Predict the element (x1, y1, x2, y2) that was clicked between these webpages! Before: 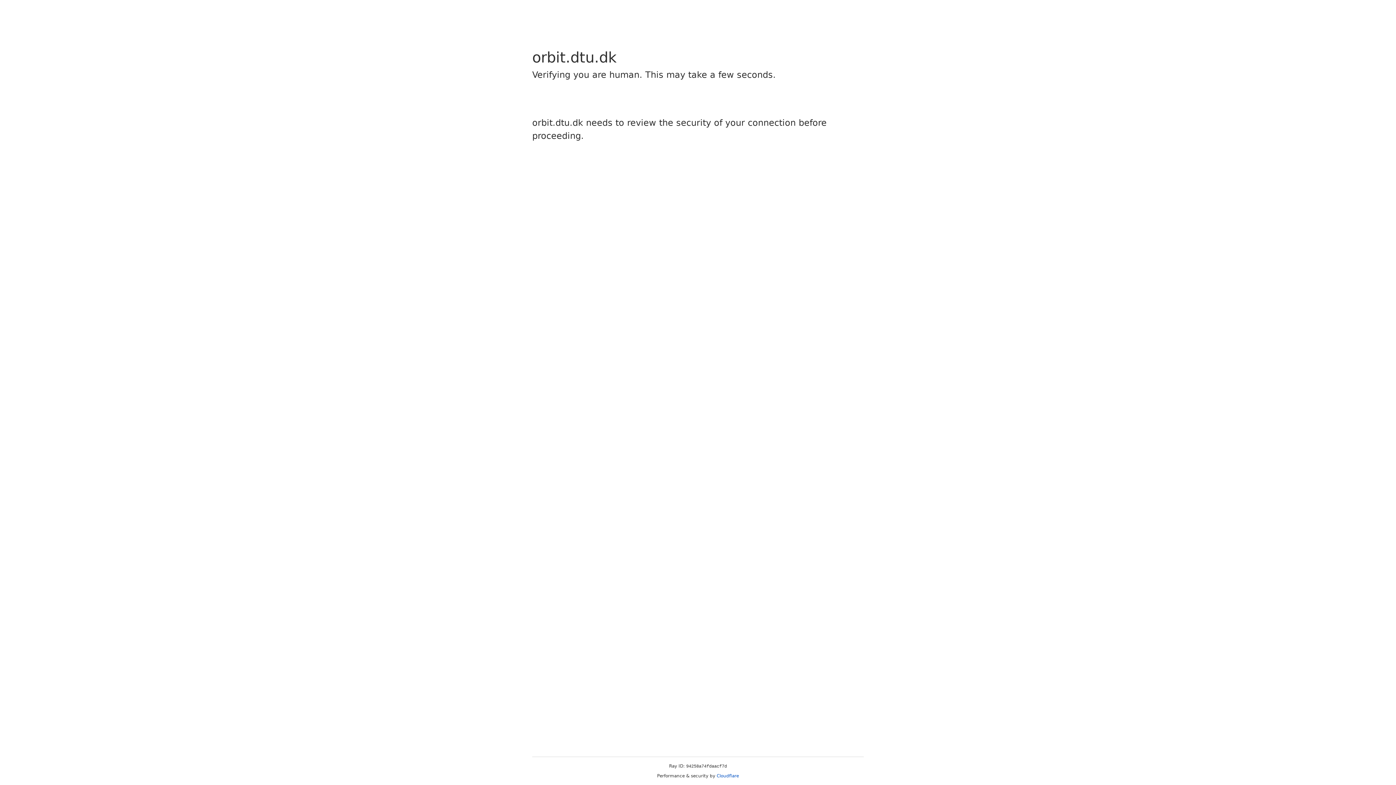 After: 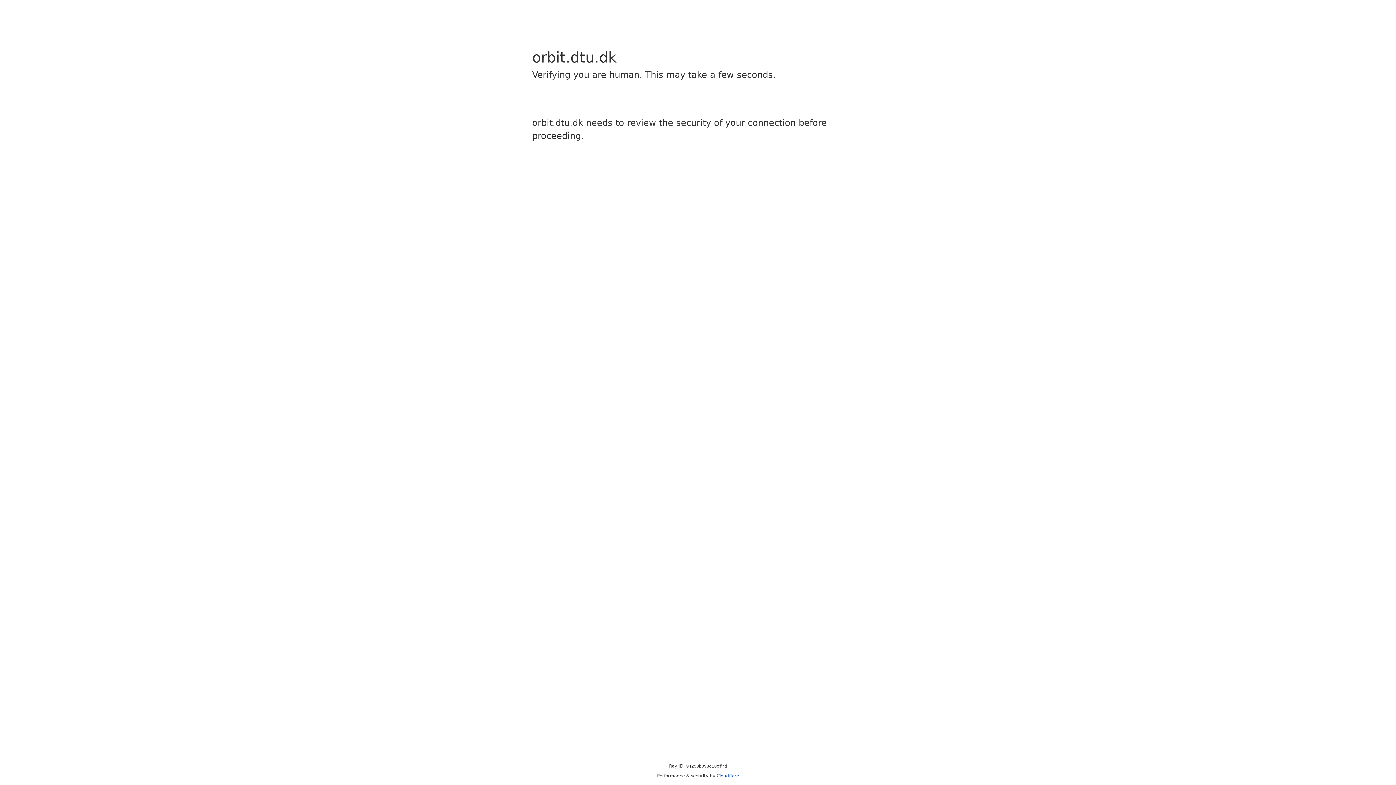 Action: label: Cloudflare bbox: (716, 773, 739, 778)